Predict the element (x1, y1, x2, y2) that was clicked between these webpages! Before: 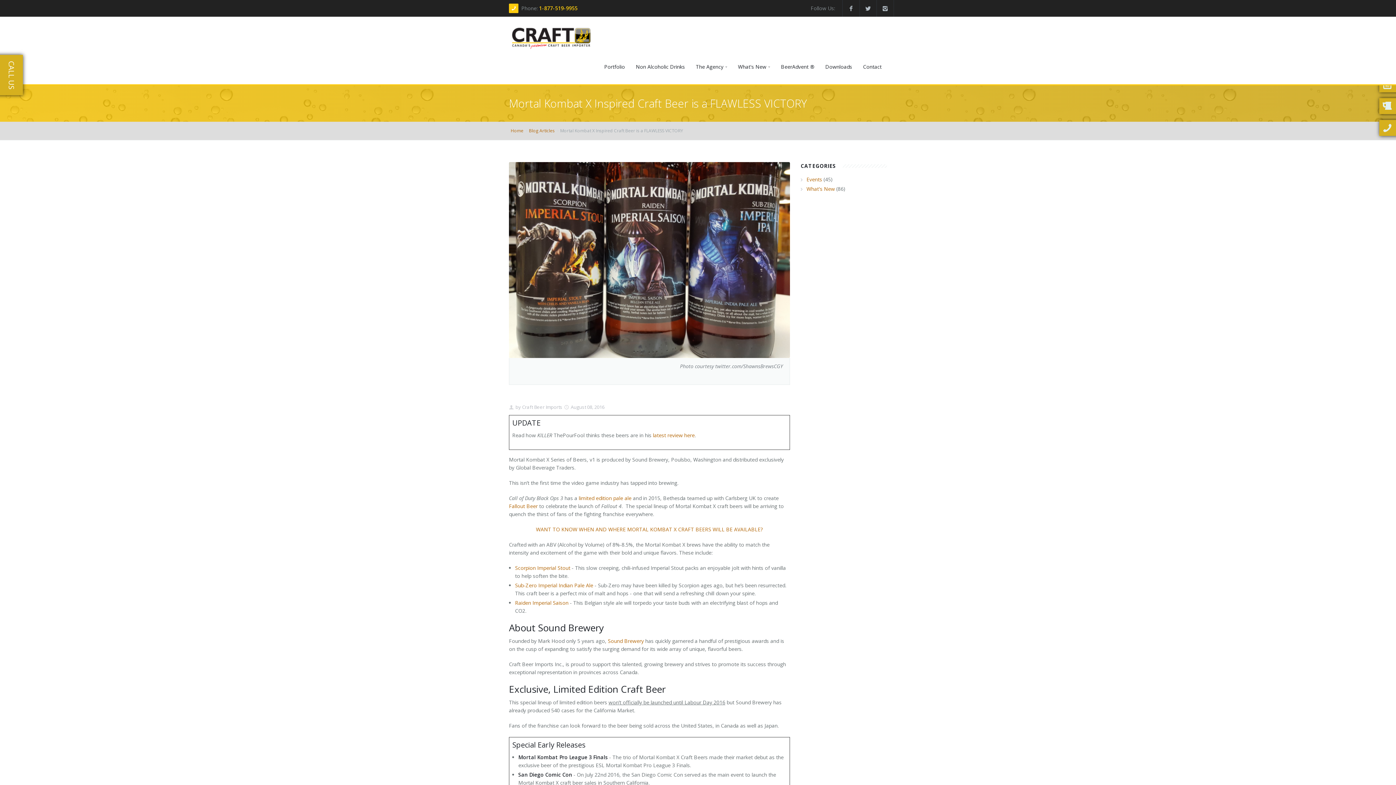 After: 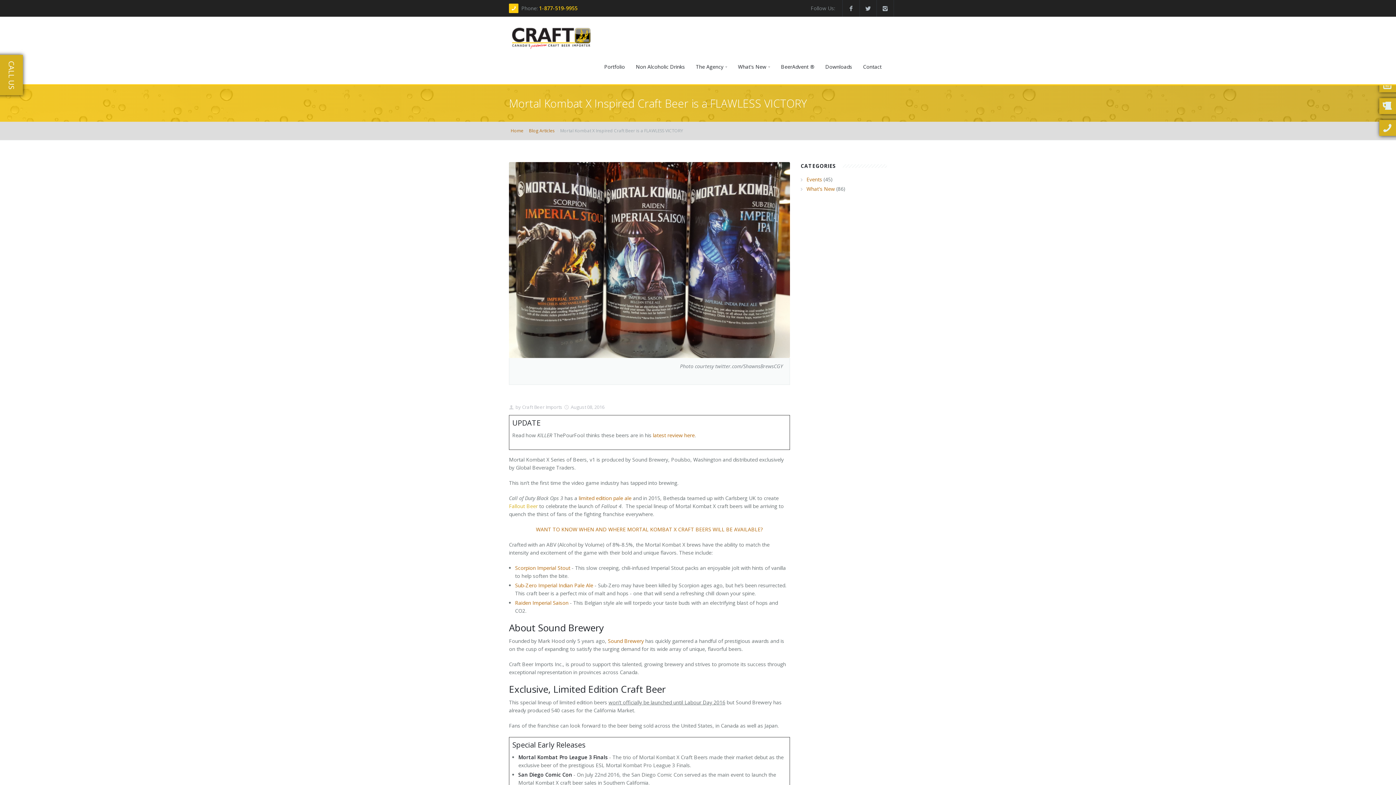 Action: bbox: (509, 502, 537, 509) label: Fallout Beer